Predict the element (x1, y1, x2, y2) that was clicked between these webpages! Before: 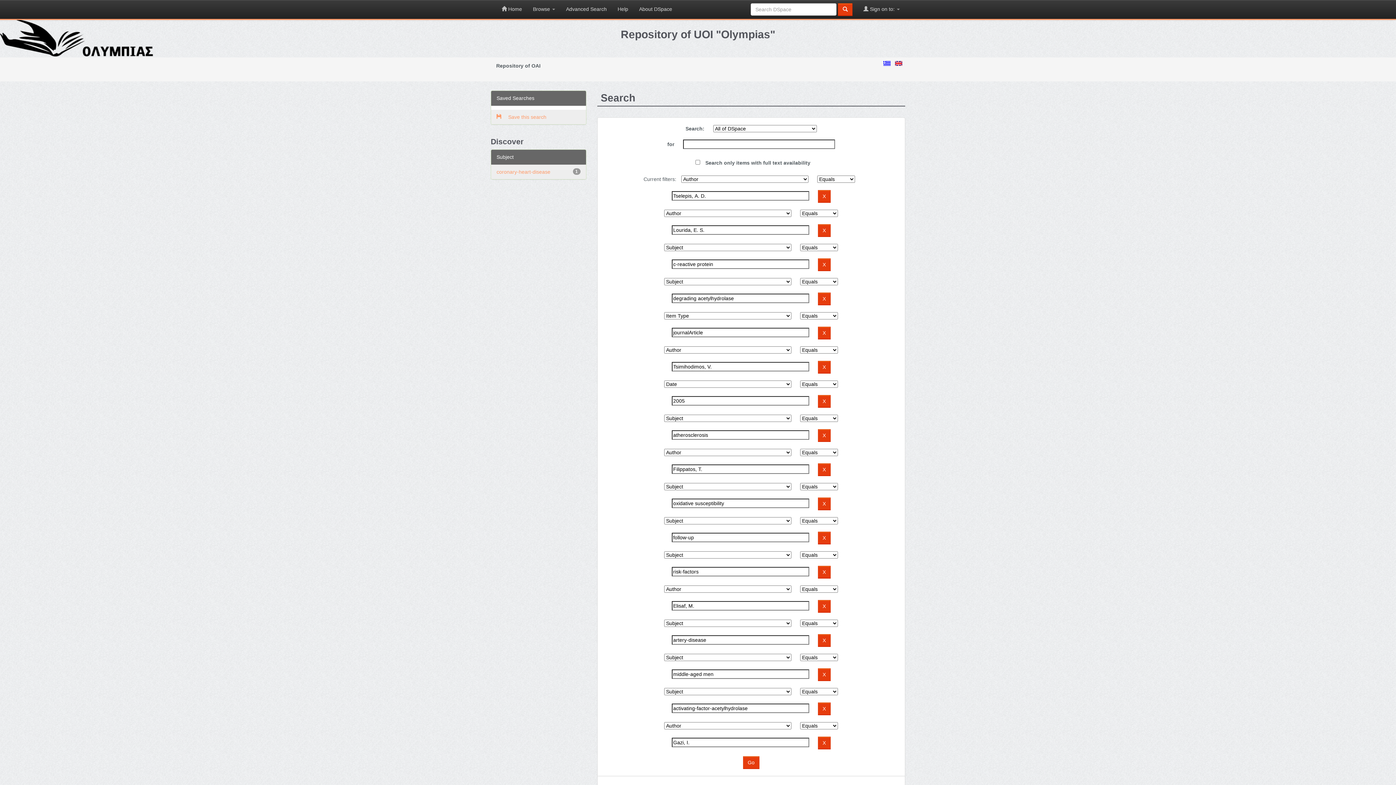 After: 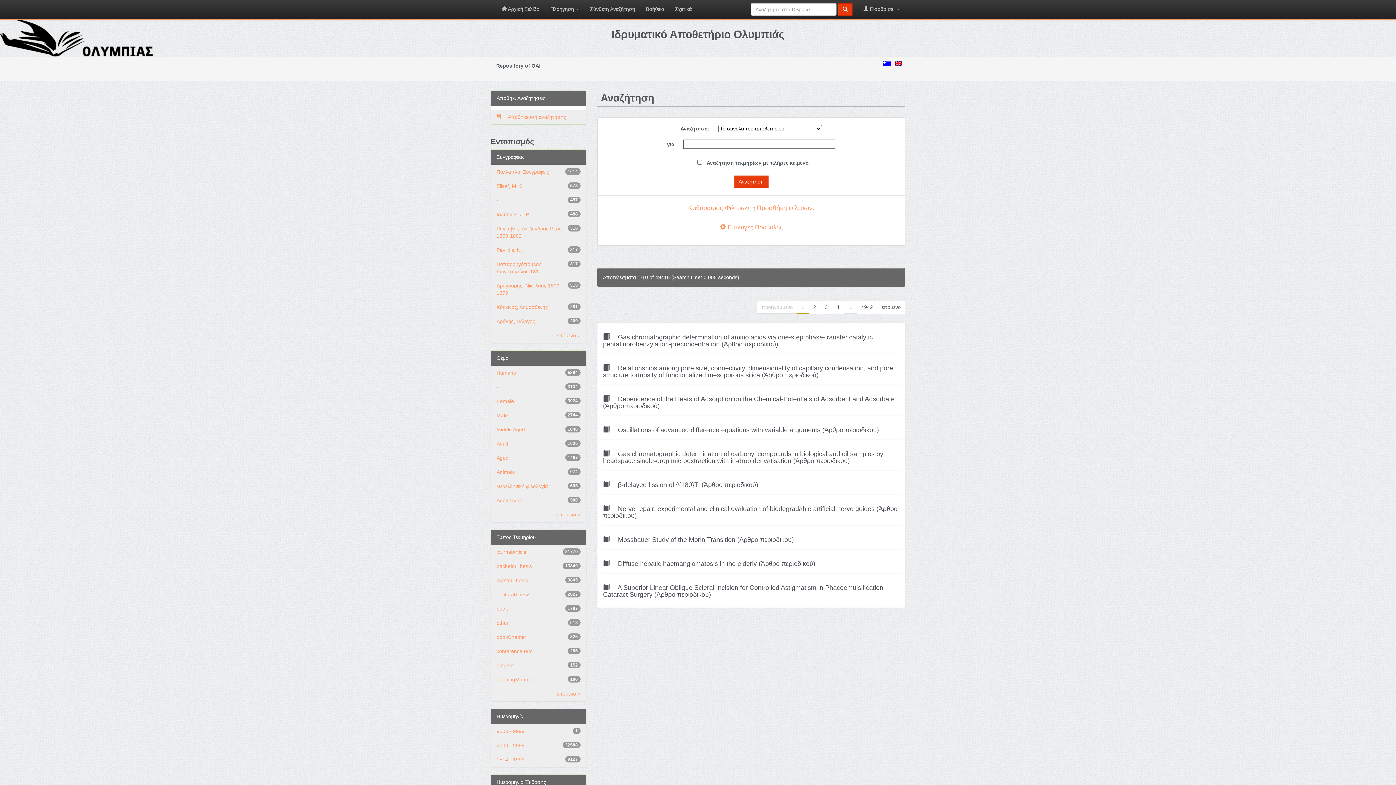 Action: label:   bbox: (883, 60, 892, 65)